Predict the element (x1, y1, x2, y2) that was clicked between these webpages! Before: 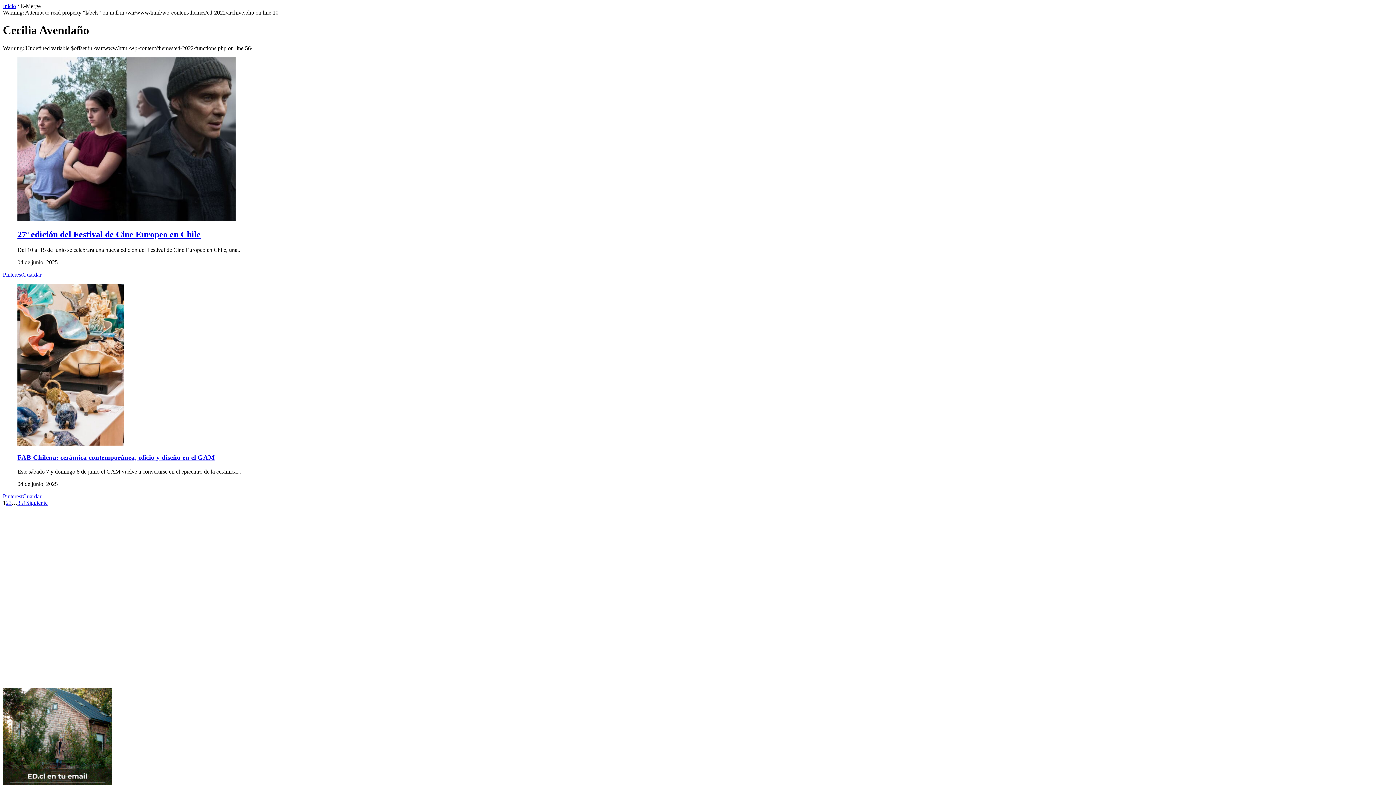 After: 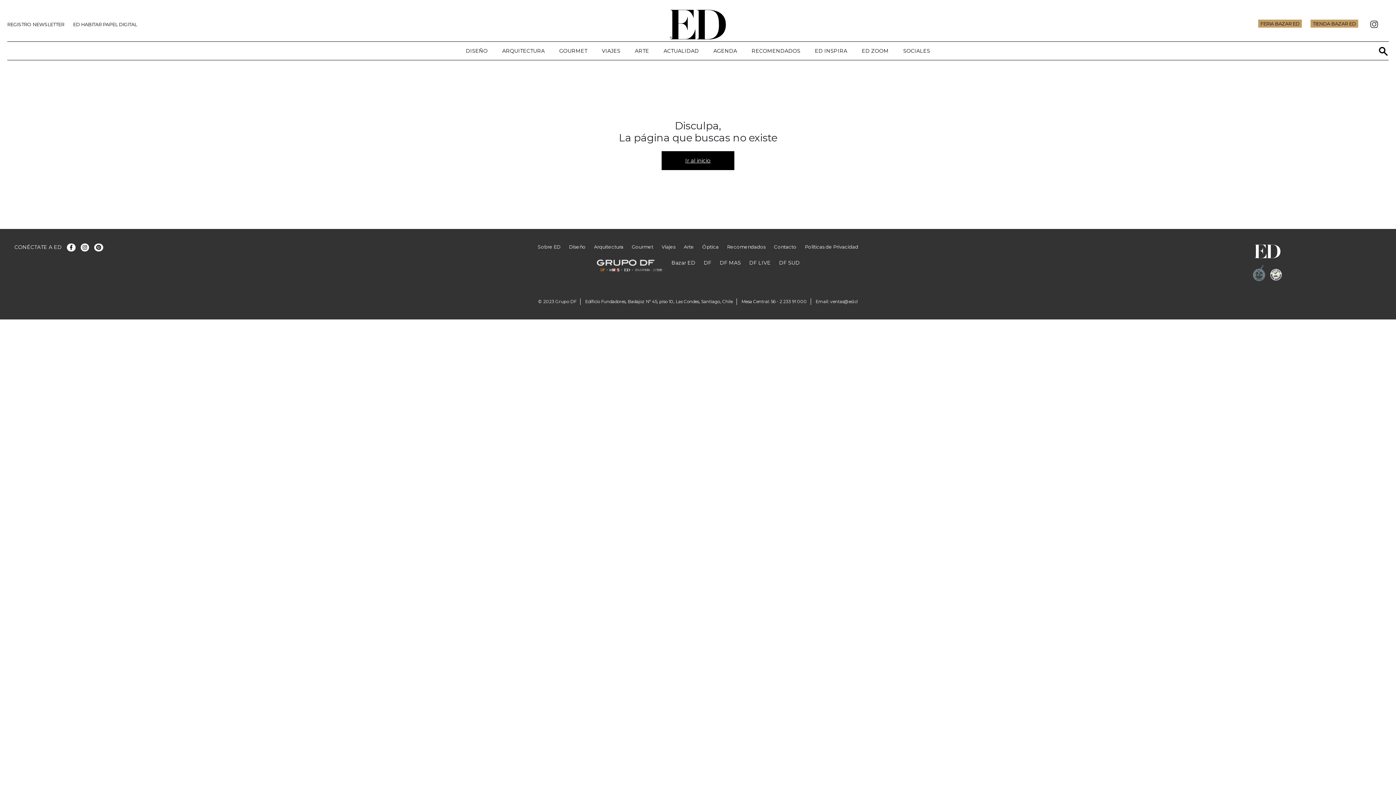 Action: label: Siguiente bbox: (26, 500, 47, 506)